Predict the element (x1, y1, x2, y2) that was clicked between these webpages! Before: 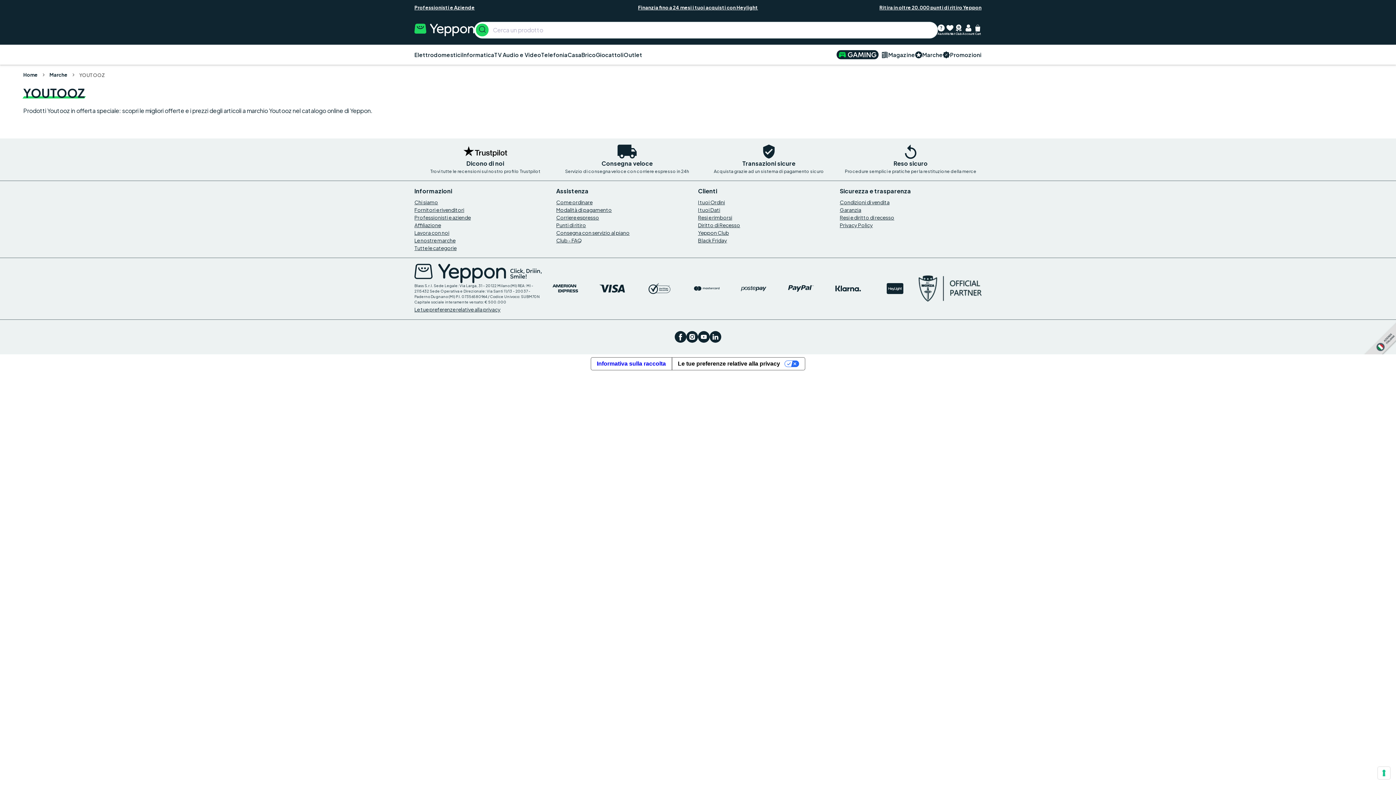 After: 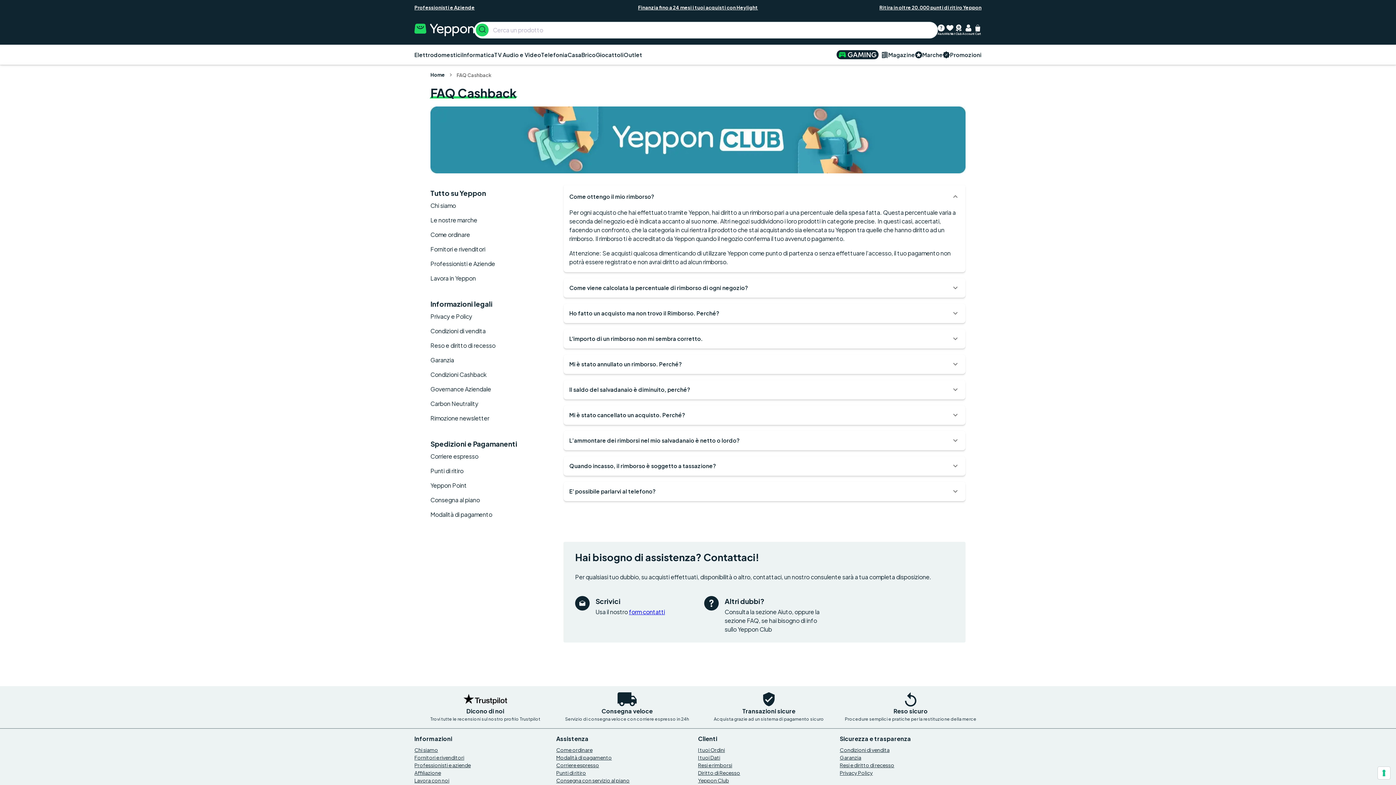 Action: label: Club - FAQ bbox: (556, 236, 698, 244)